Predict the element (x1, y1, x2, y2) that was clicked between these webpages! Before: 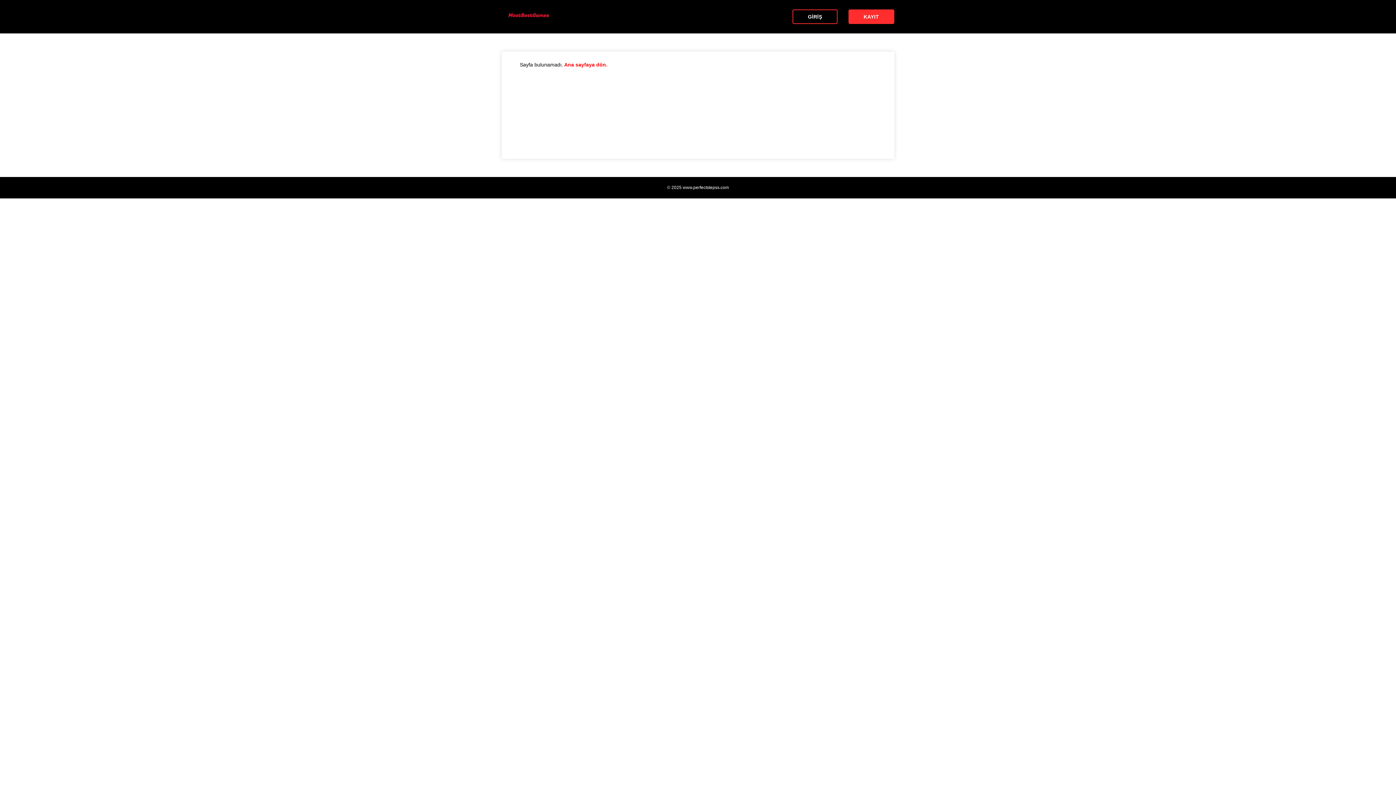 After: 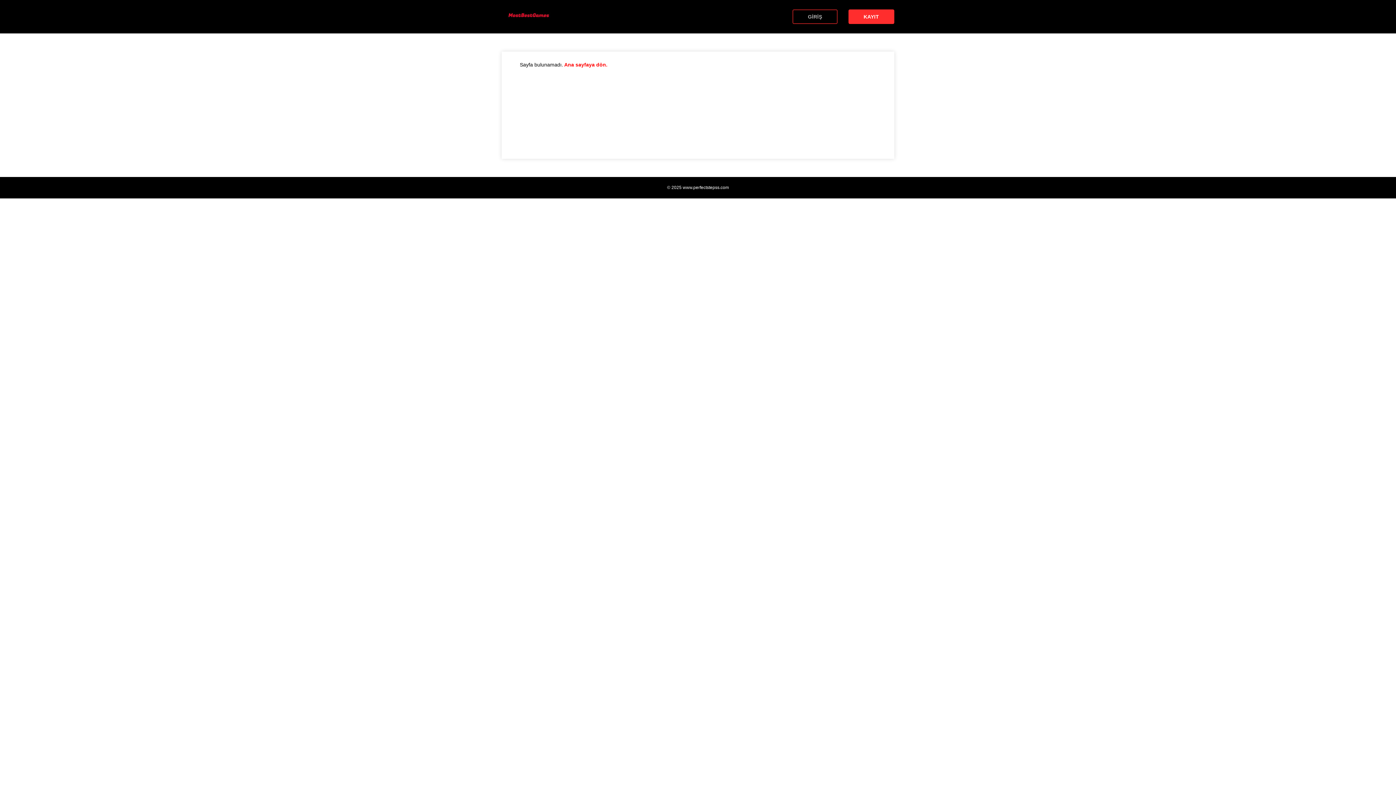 Action: bbox: (792, 9, 837, 24) label: GİRİŞ